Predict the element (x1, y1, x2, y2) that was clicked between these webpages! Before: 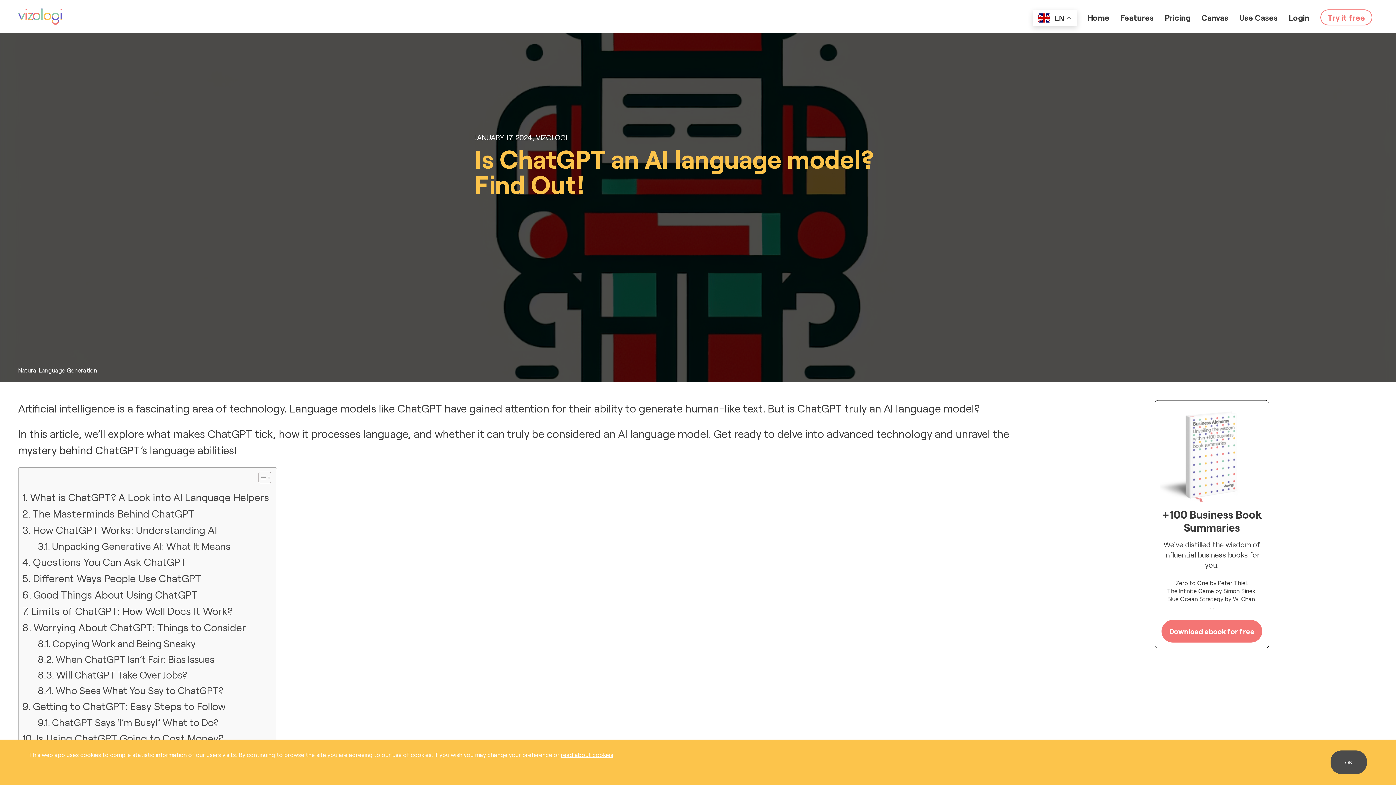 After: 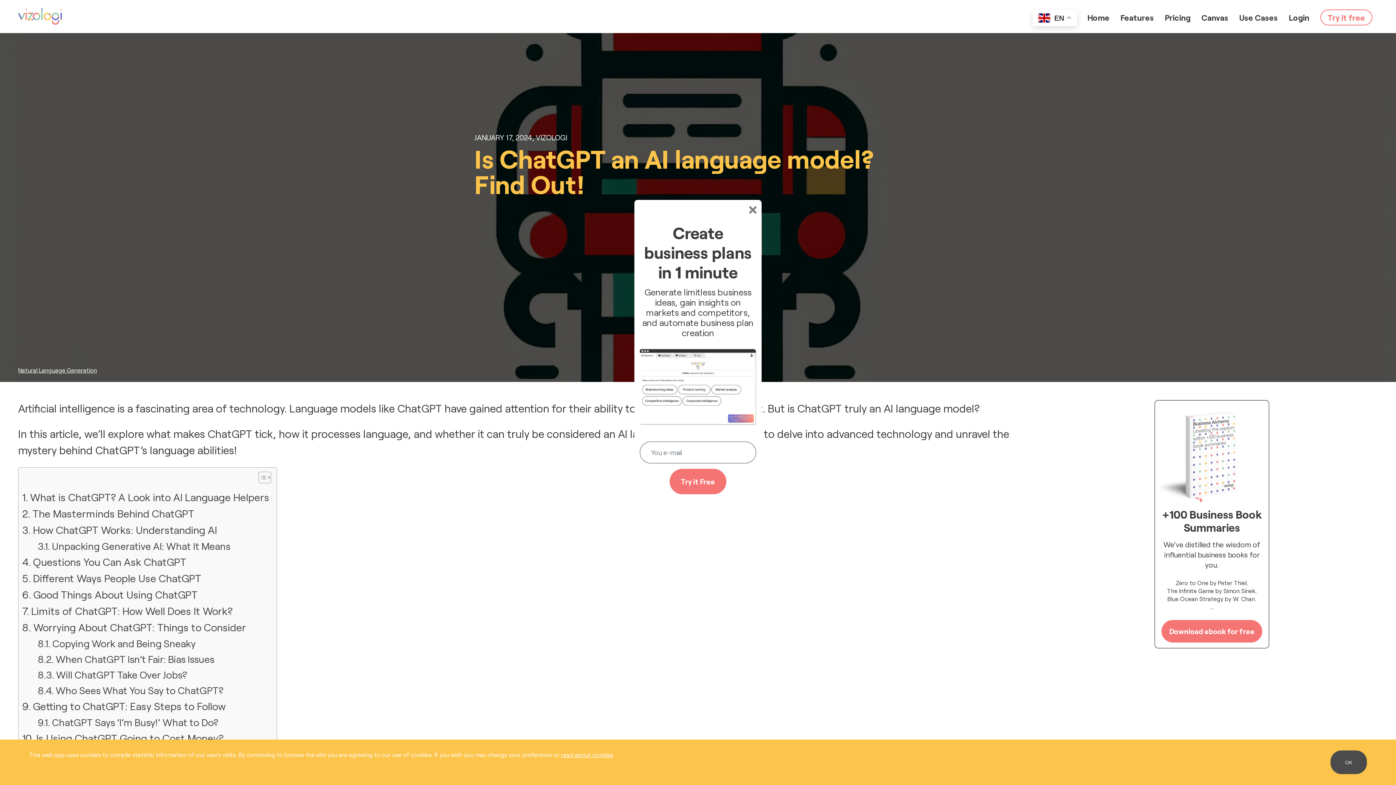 Action: label: When ChatGPT Isn’t Fair: Bias Issues bbox: (37, 651, 214, 667)